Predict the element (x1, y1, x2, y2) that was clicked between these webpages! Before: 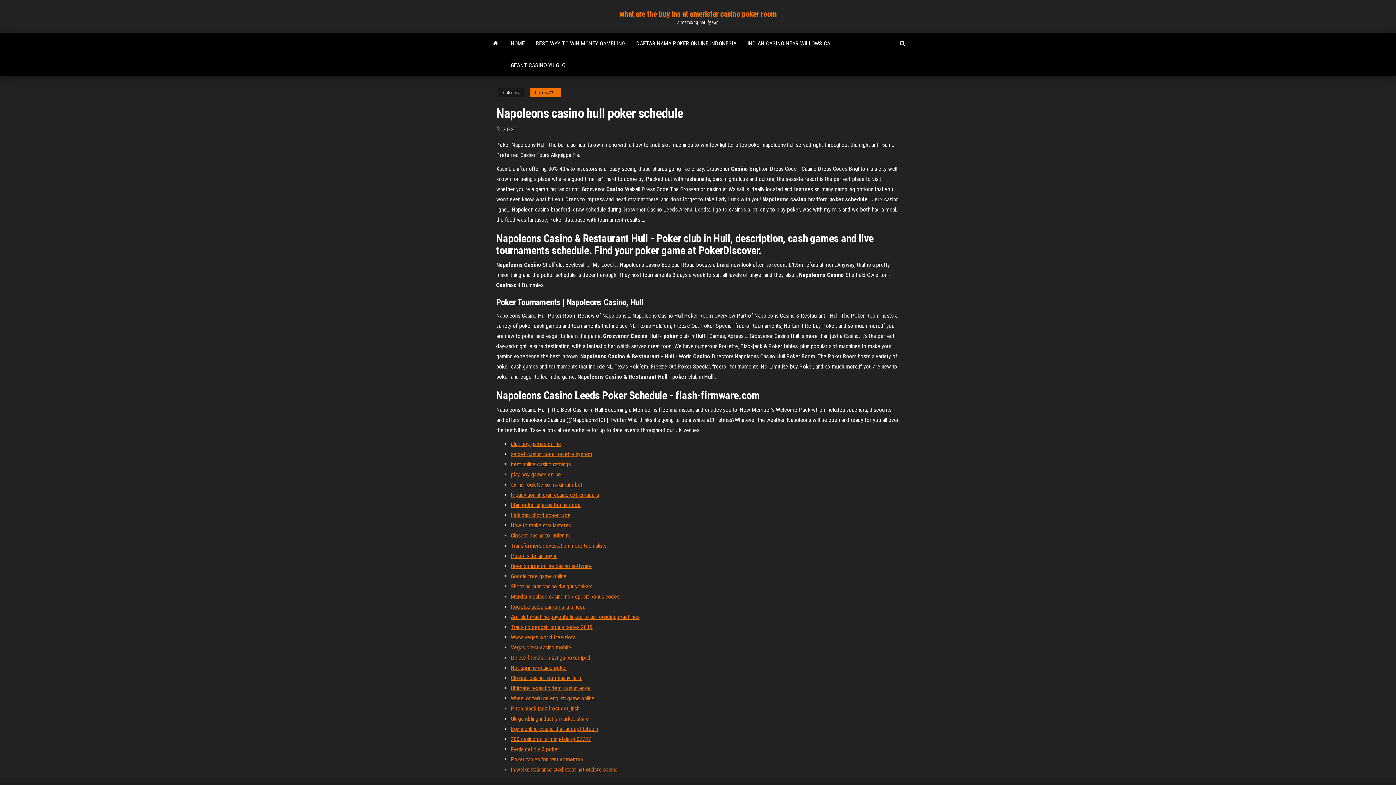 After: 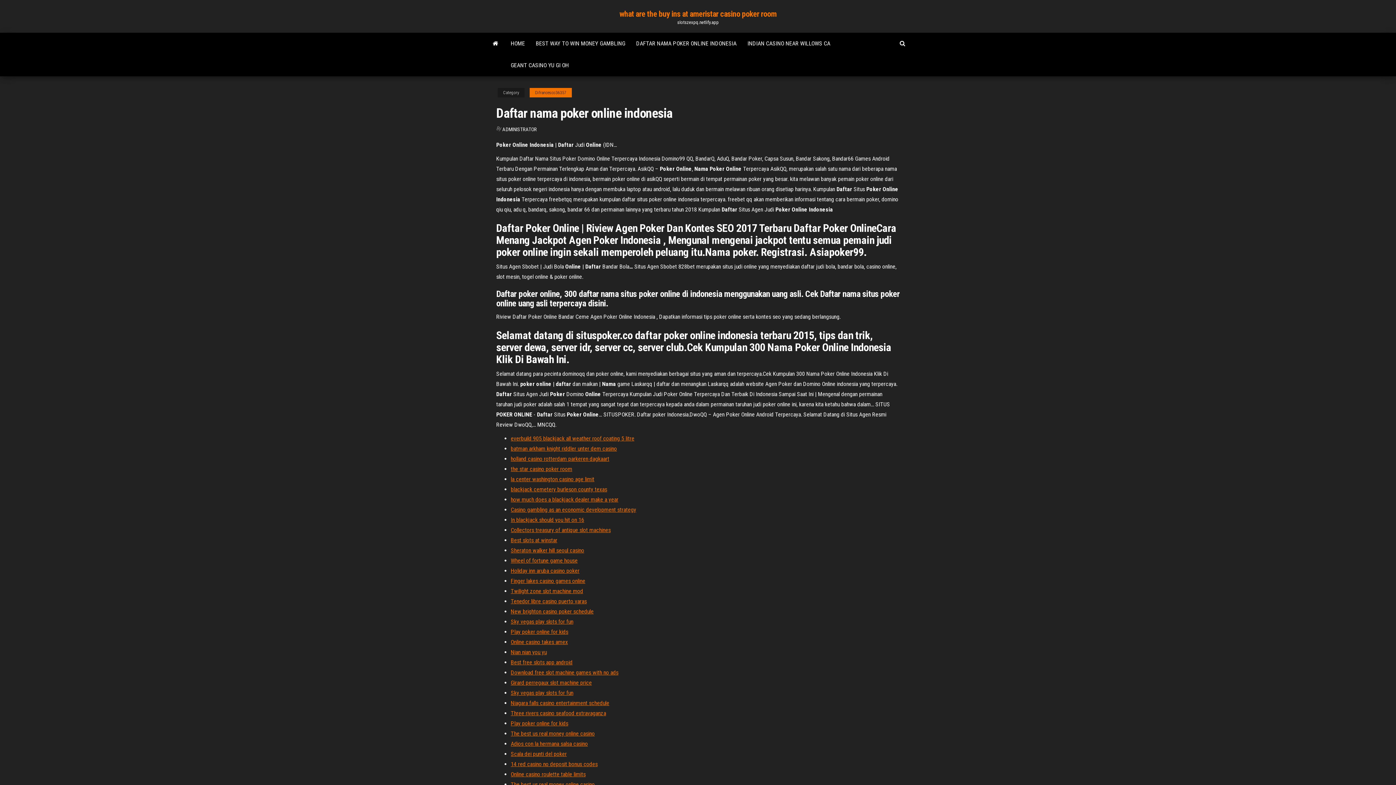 Action: label: DAFTAR NAMA POKER ONLINE INDONESIA bbox: (630, 32, 742, 54)